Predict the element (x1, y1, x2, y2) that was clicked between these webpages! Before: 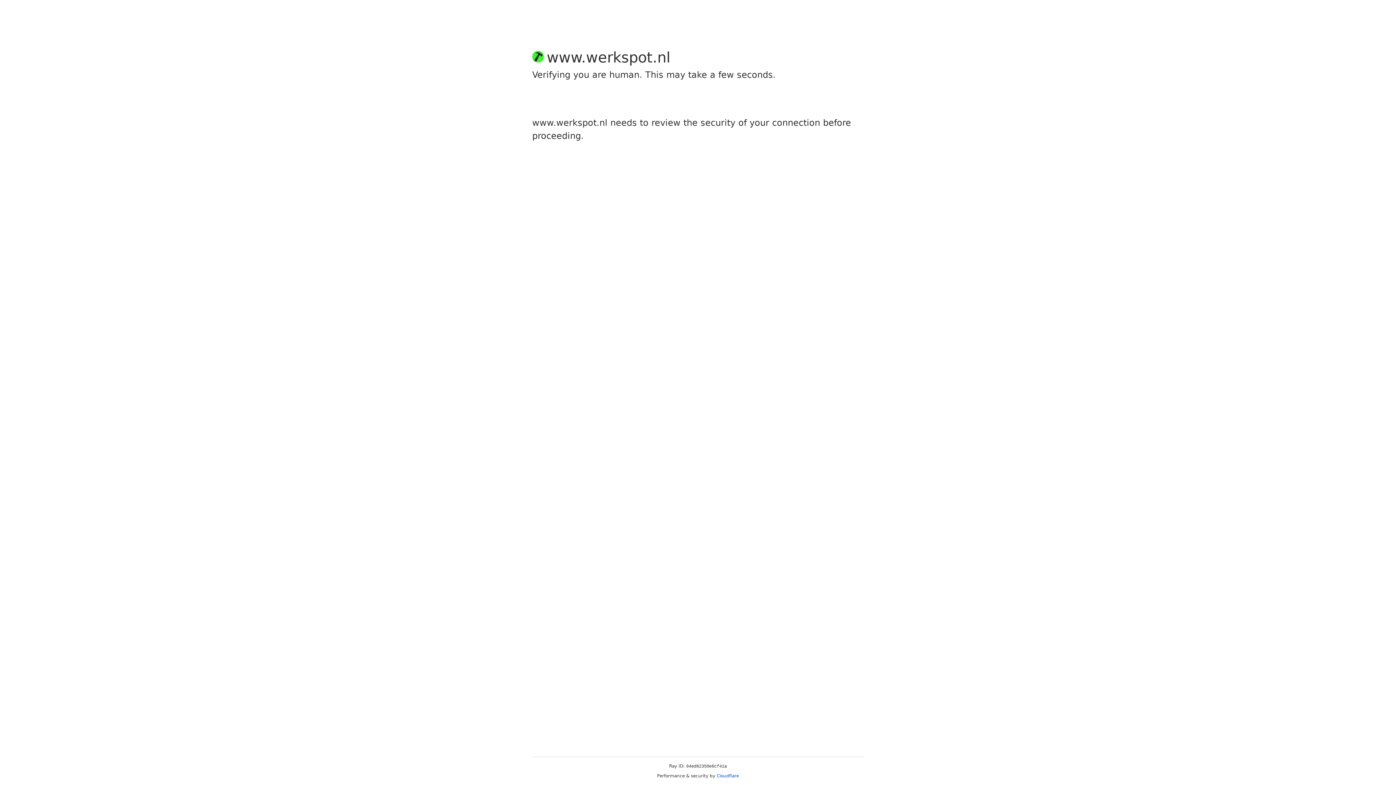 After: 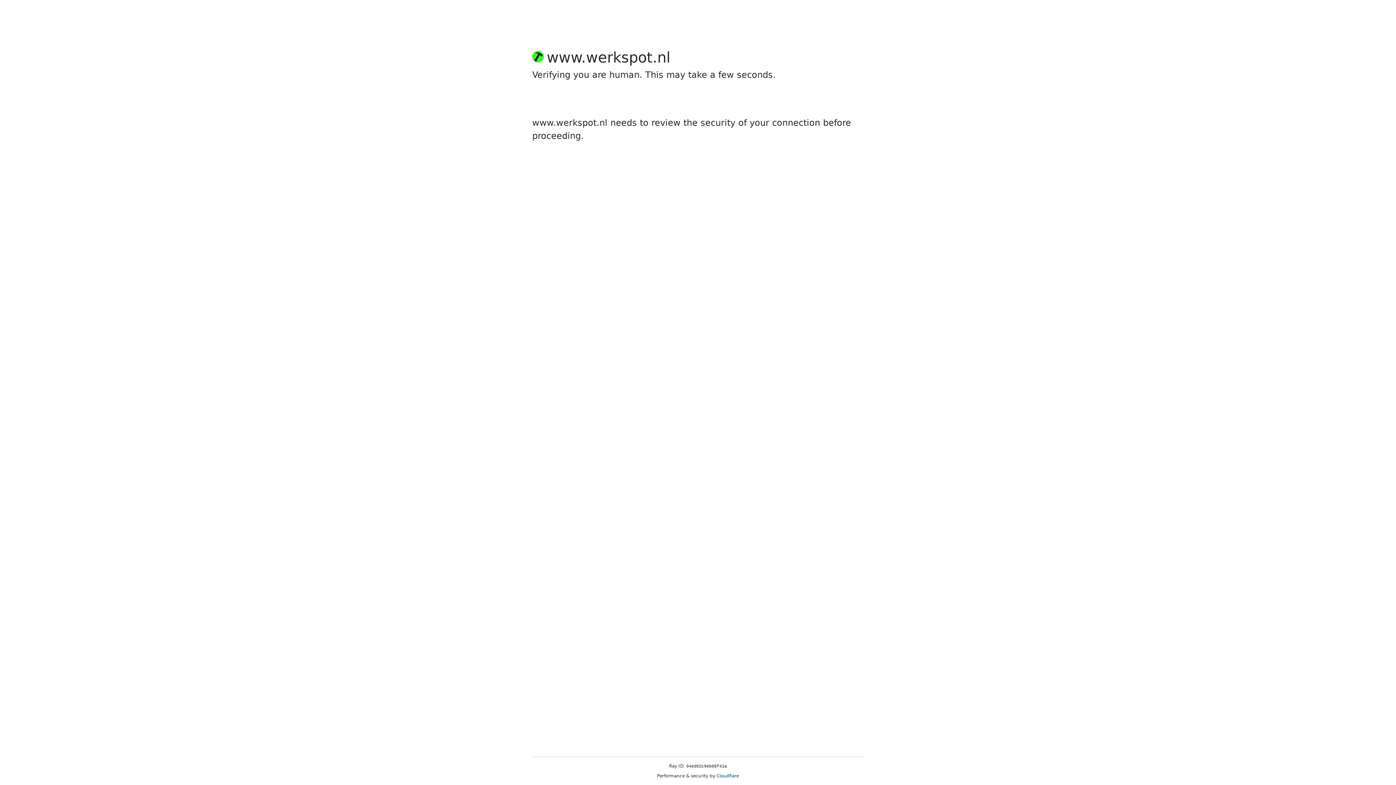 Action: label: Cloudflare bbox: (716, 773, 739, 778)